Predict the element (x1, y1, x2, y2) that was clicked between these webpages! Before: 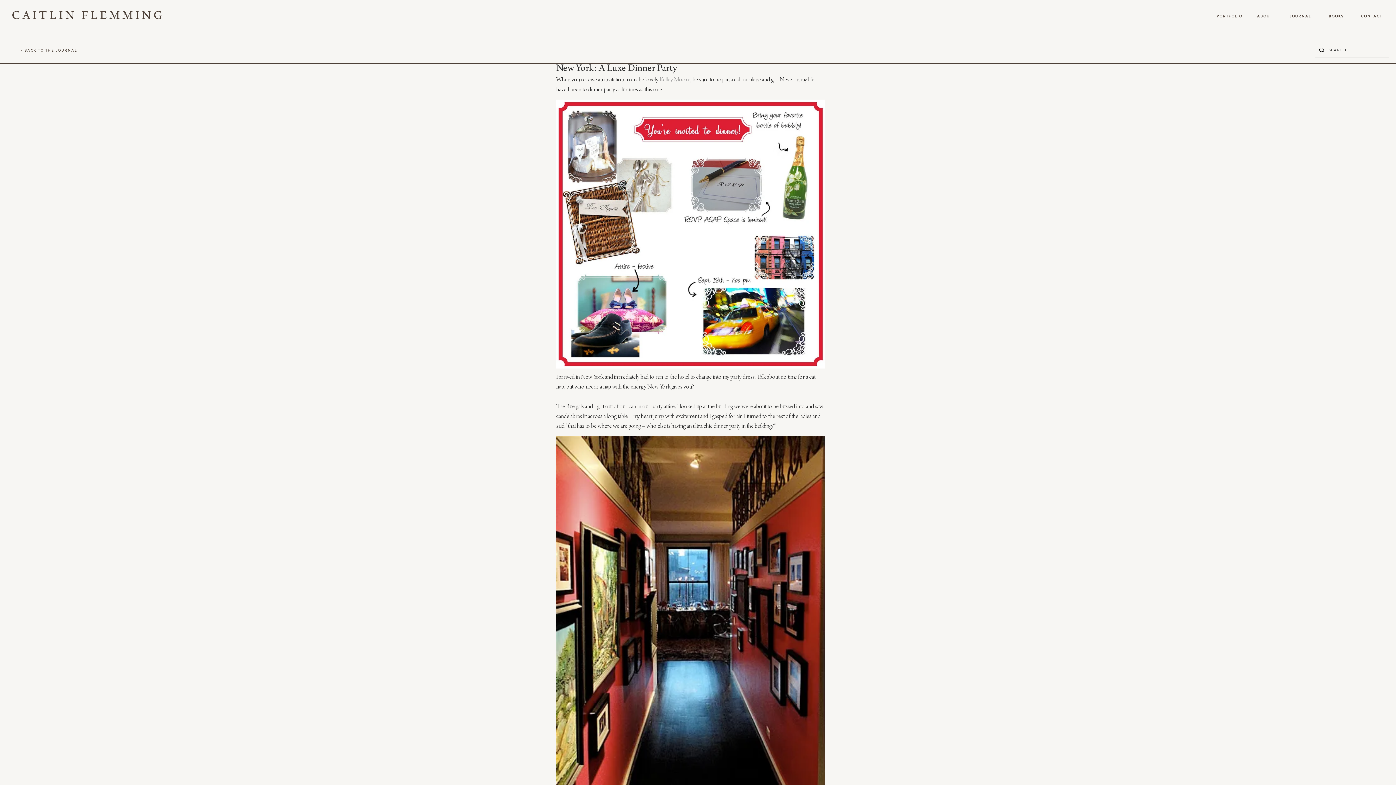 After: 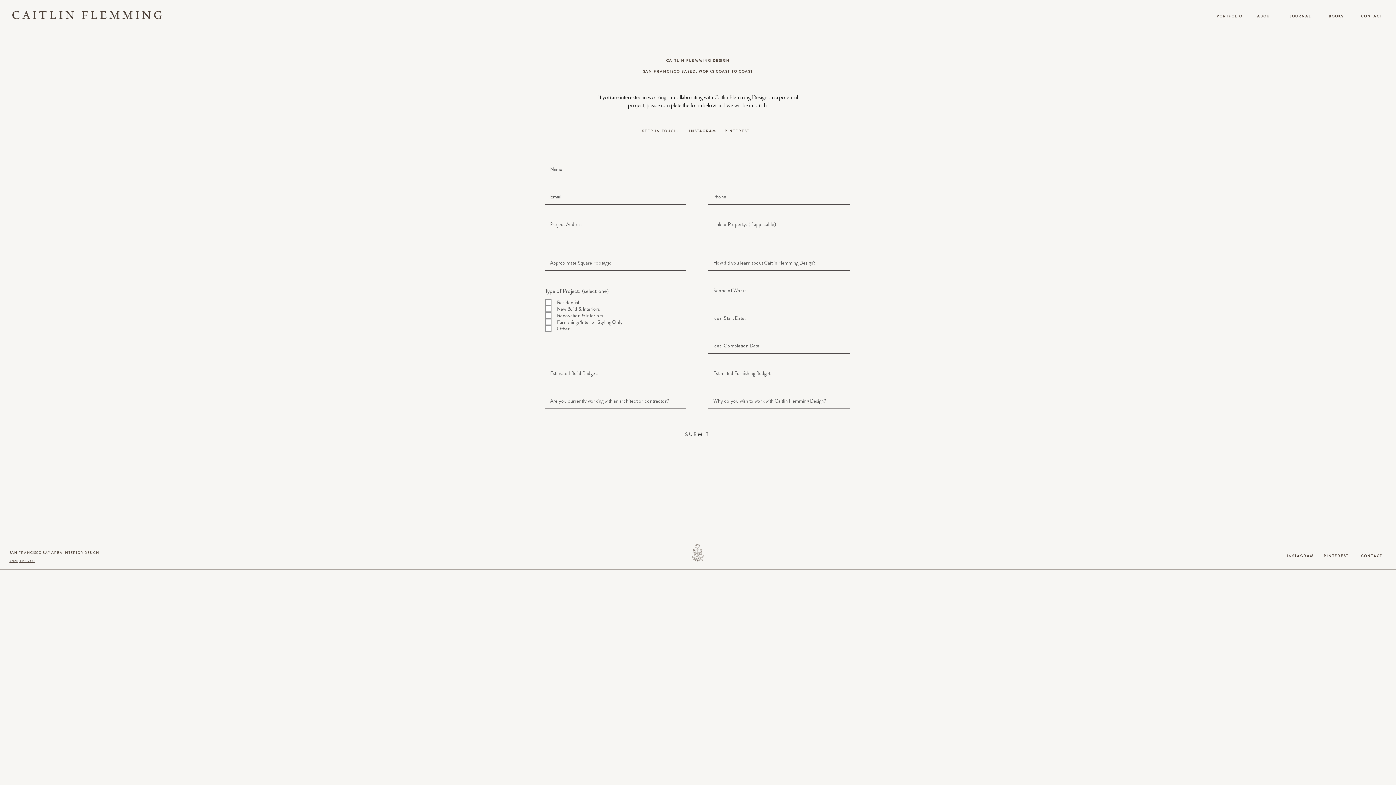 Action: bbox: (1354, 8, 1389, 23) label: contact